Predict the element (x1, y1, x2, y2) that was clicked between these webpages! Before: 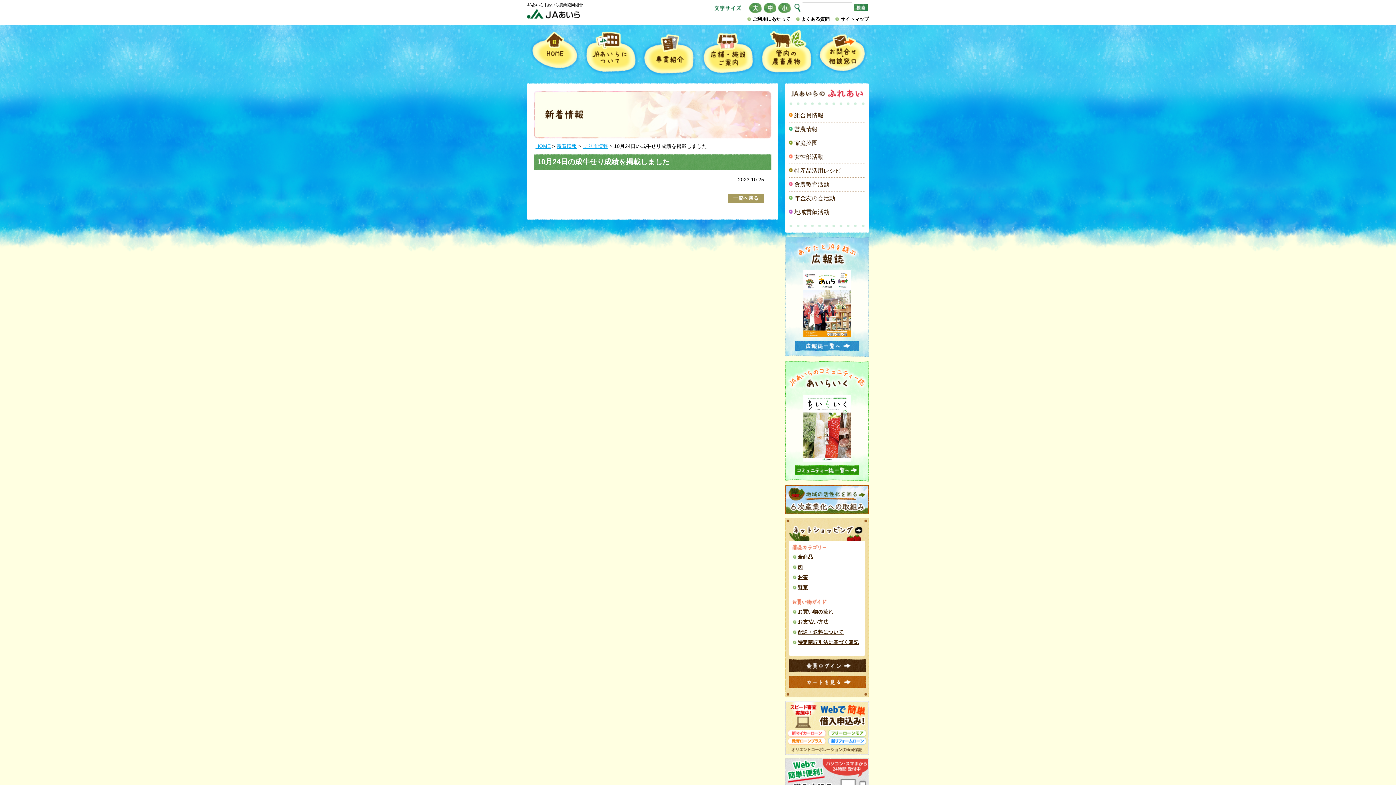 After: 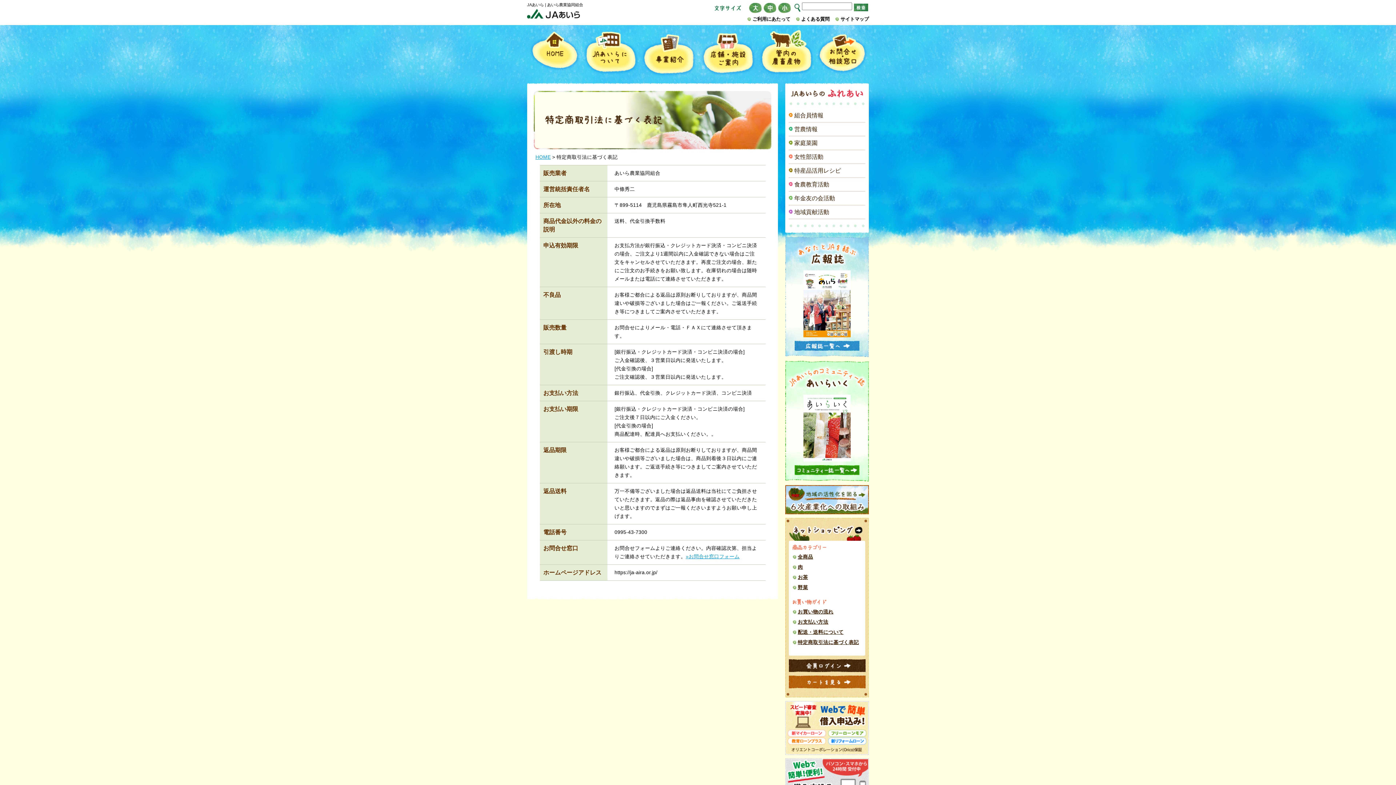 Action: bbox: (798, 638, 861, 647) label: 特定商取引法に基づく表記